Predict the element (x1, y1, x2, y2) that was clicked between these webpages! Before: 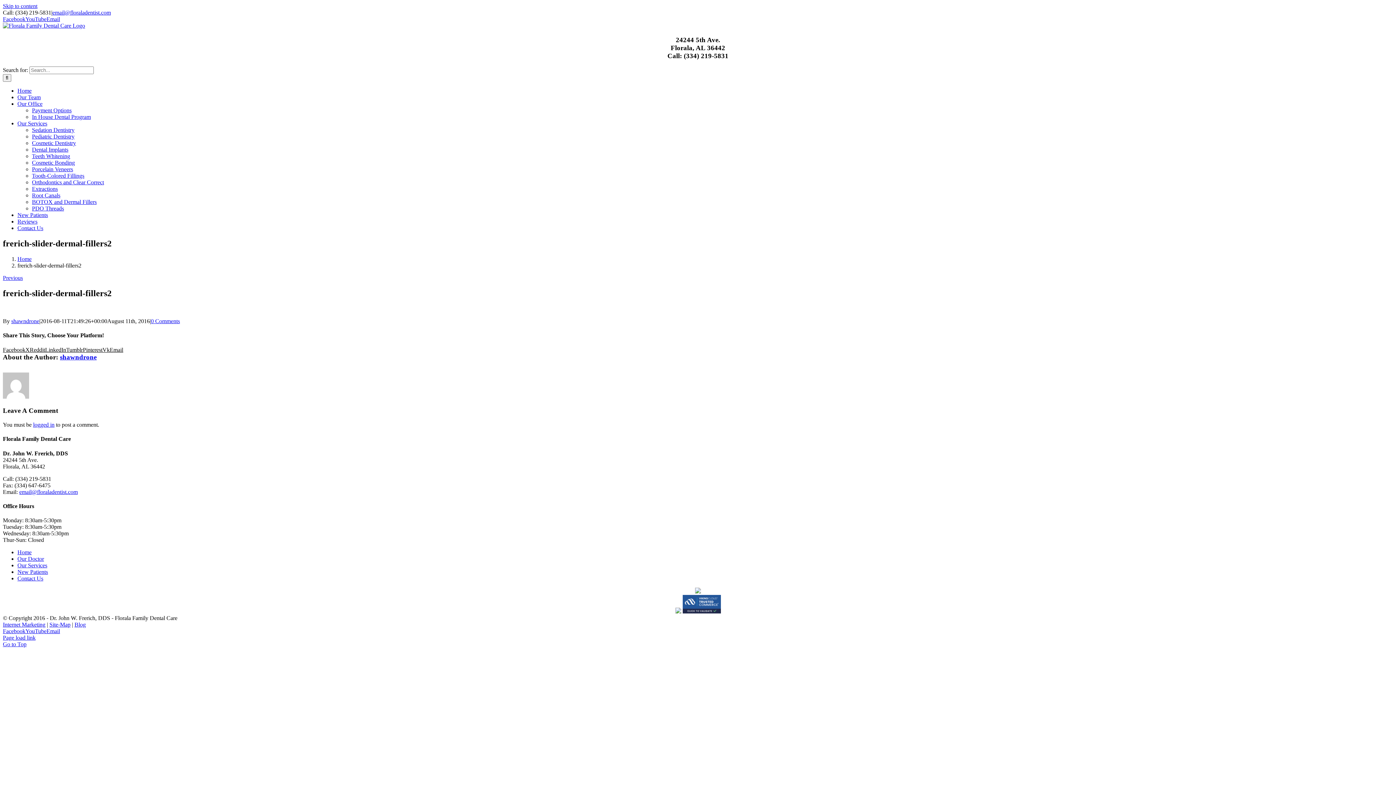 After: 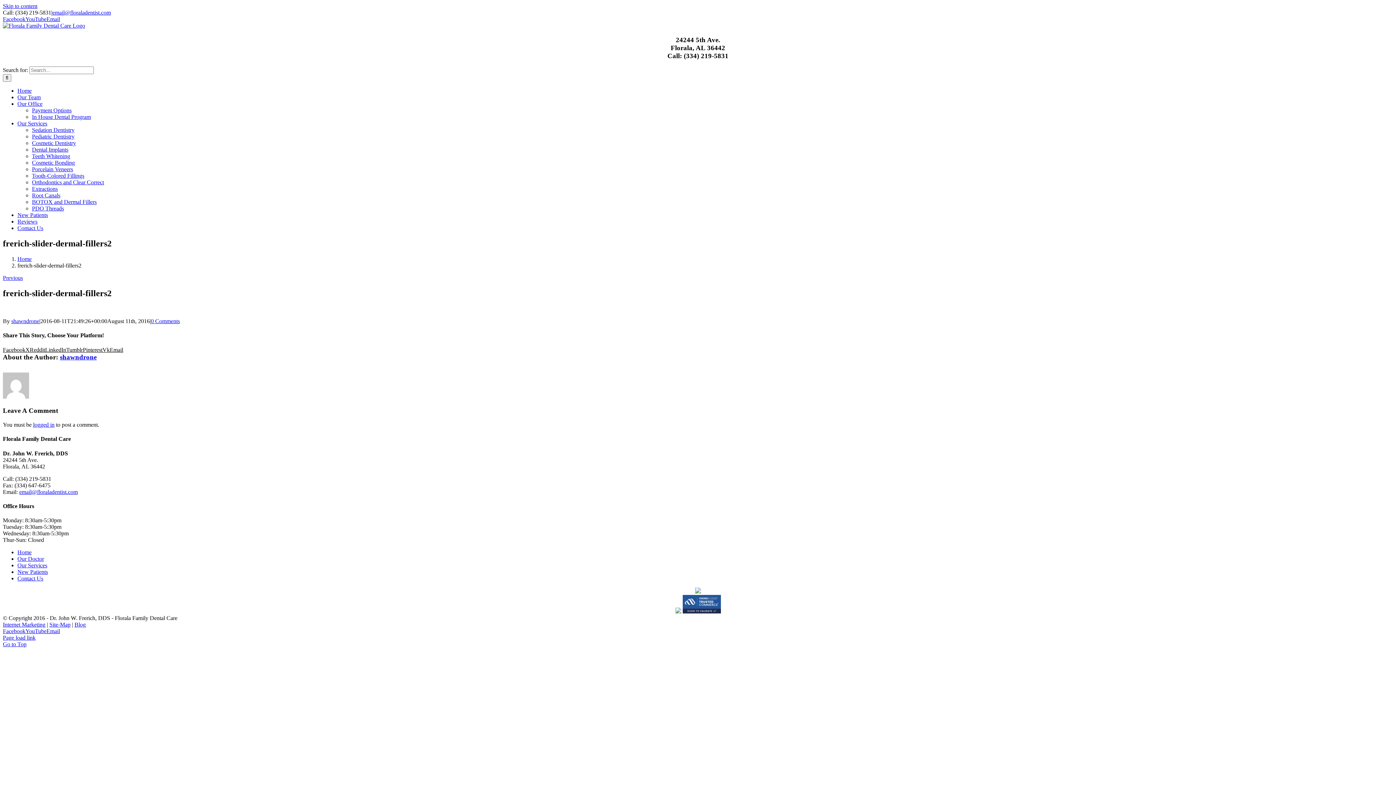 Action: bbox: (66, 346, 82, 352) label: Tumblr